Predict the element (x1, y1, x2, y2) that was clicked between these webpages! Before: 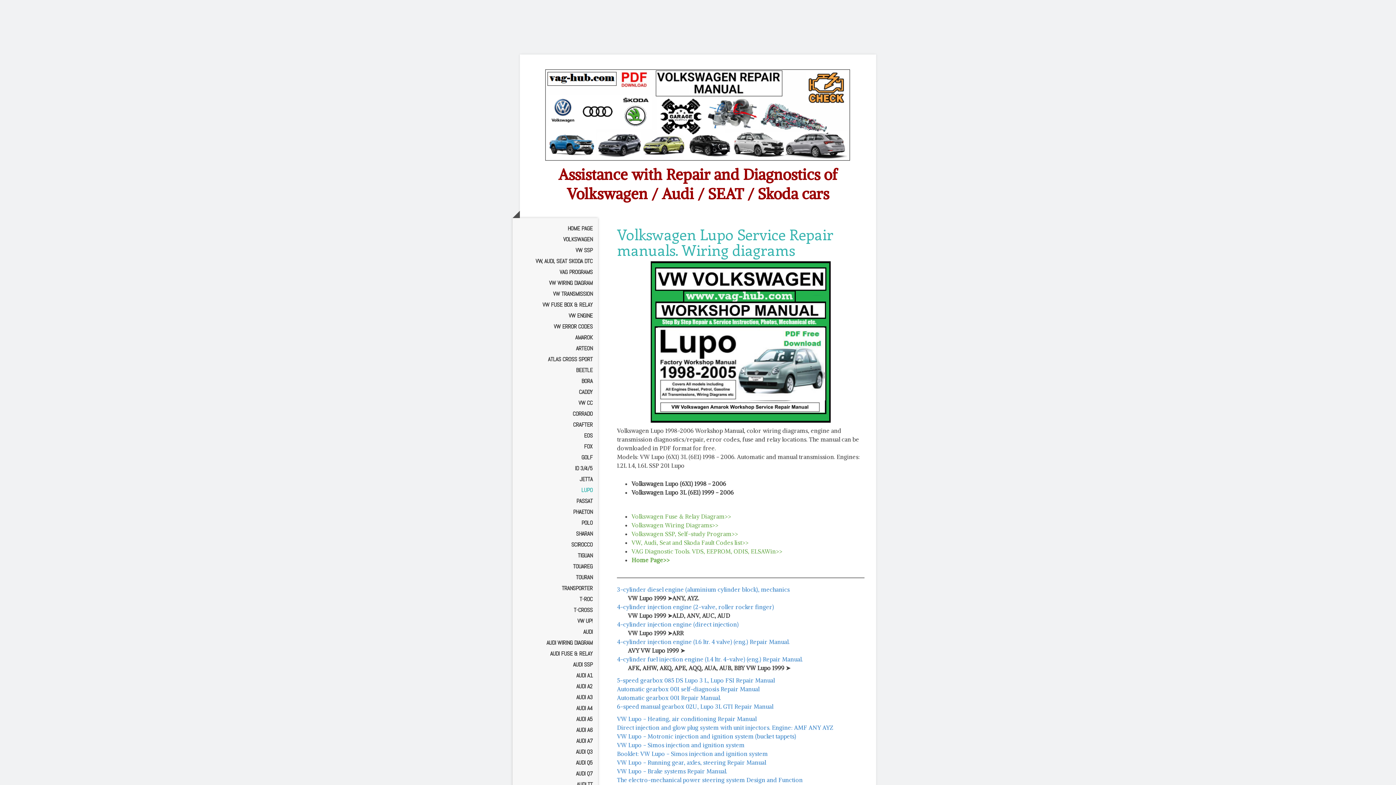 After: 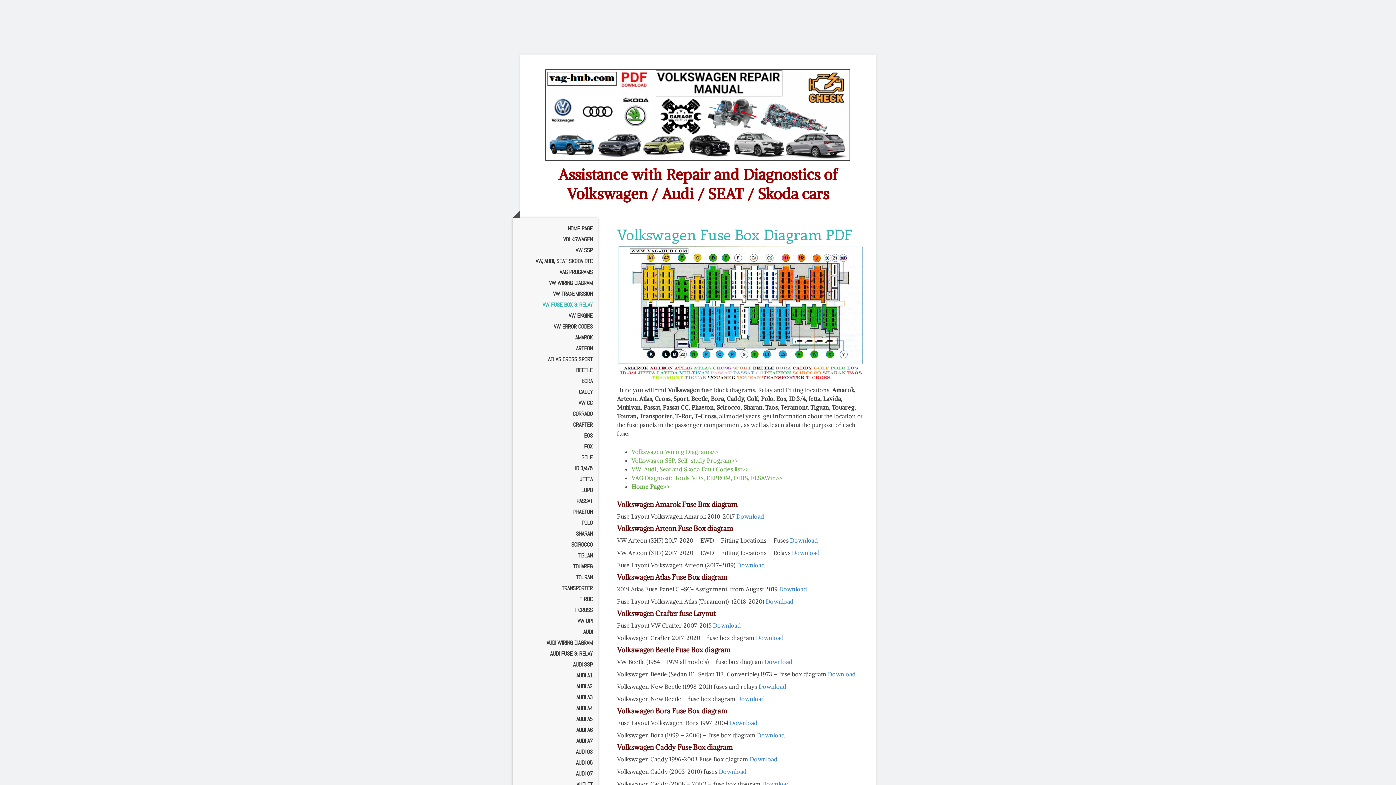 Action: label: VW FUSE BOX & RELAY bbox: (512, 299, 598, 310)